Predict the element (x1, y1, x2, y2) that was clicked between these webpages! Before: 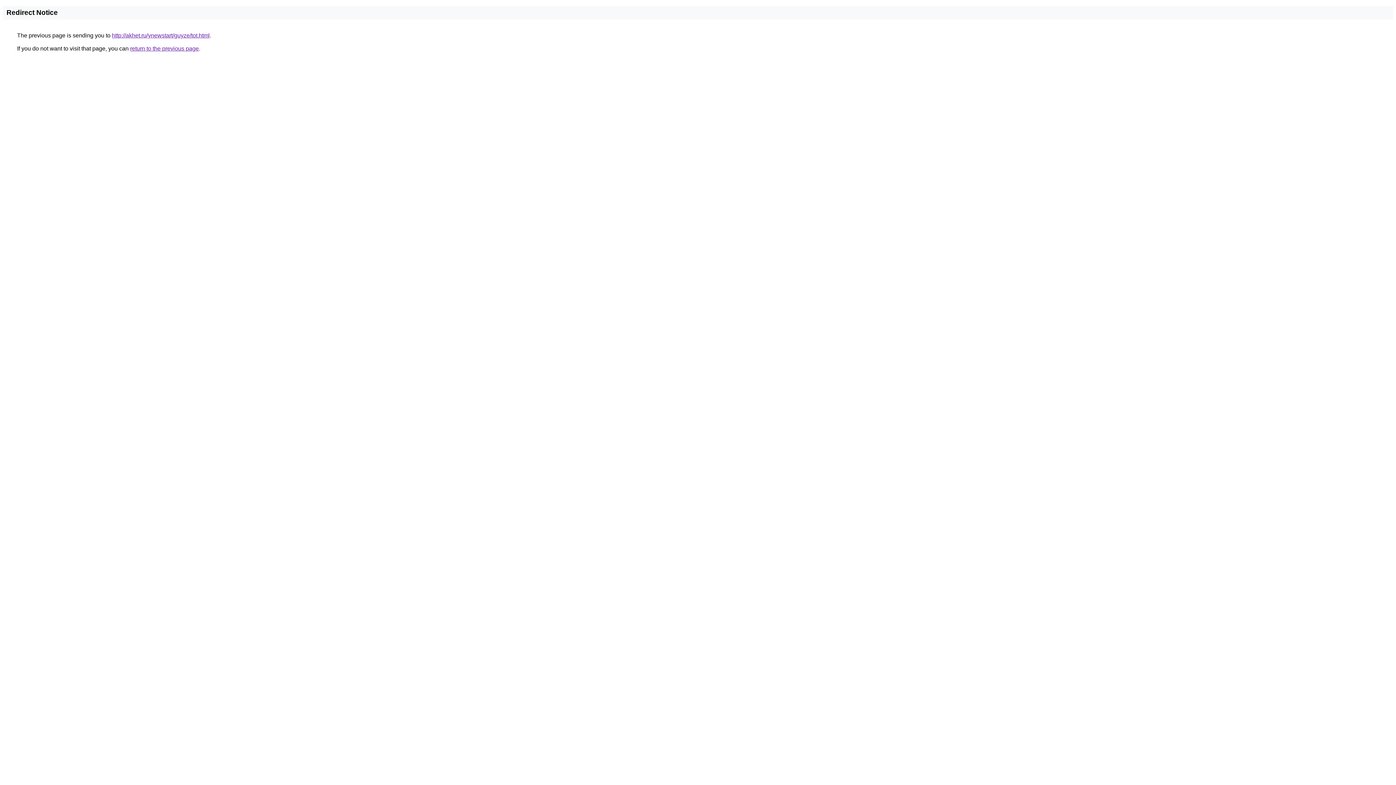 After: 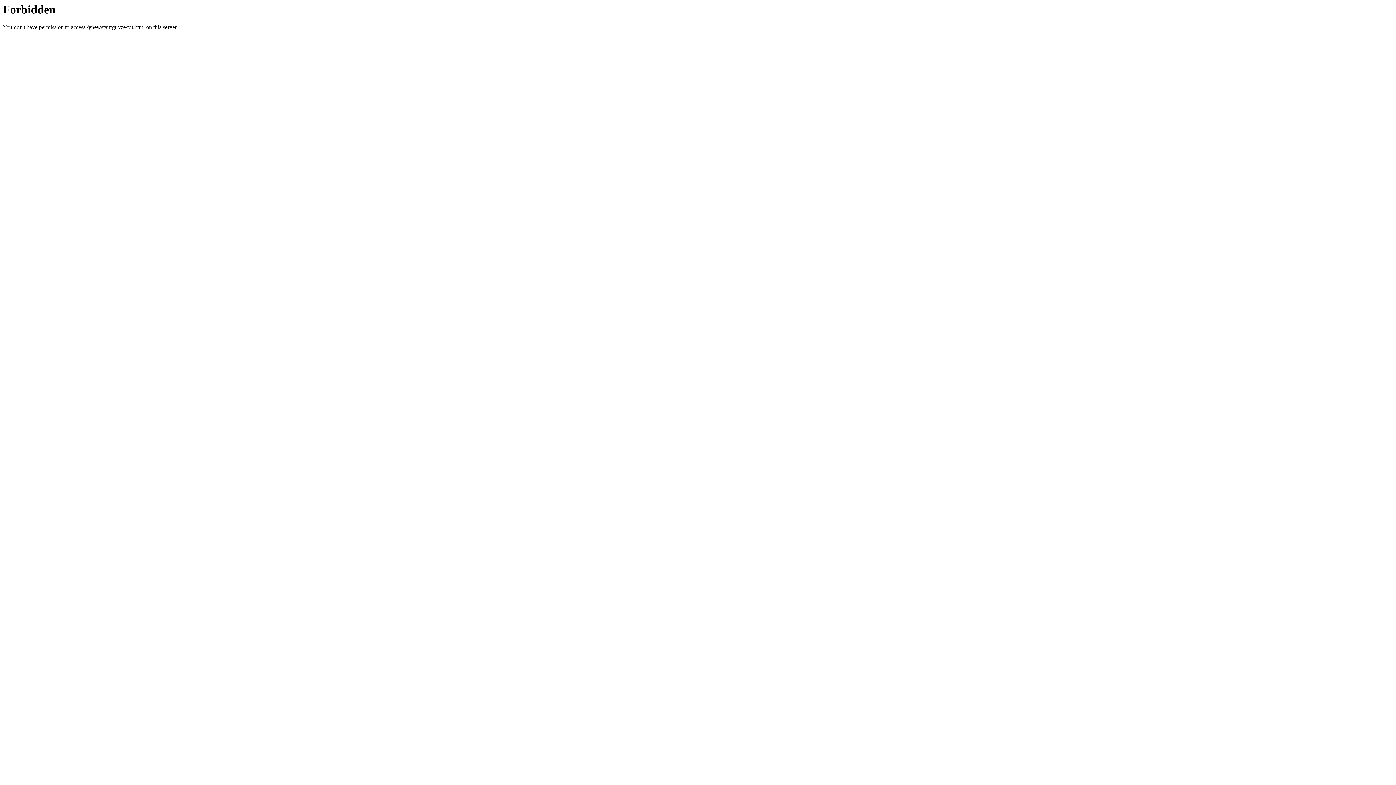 Action: label: http://akhet.ru/ynewstart/guyze/tot.html bbox: (112, 32, 209, 38)